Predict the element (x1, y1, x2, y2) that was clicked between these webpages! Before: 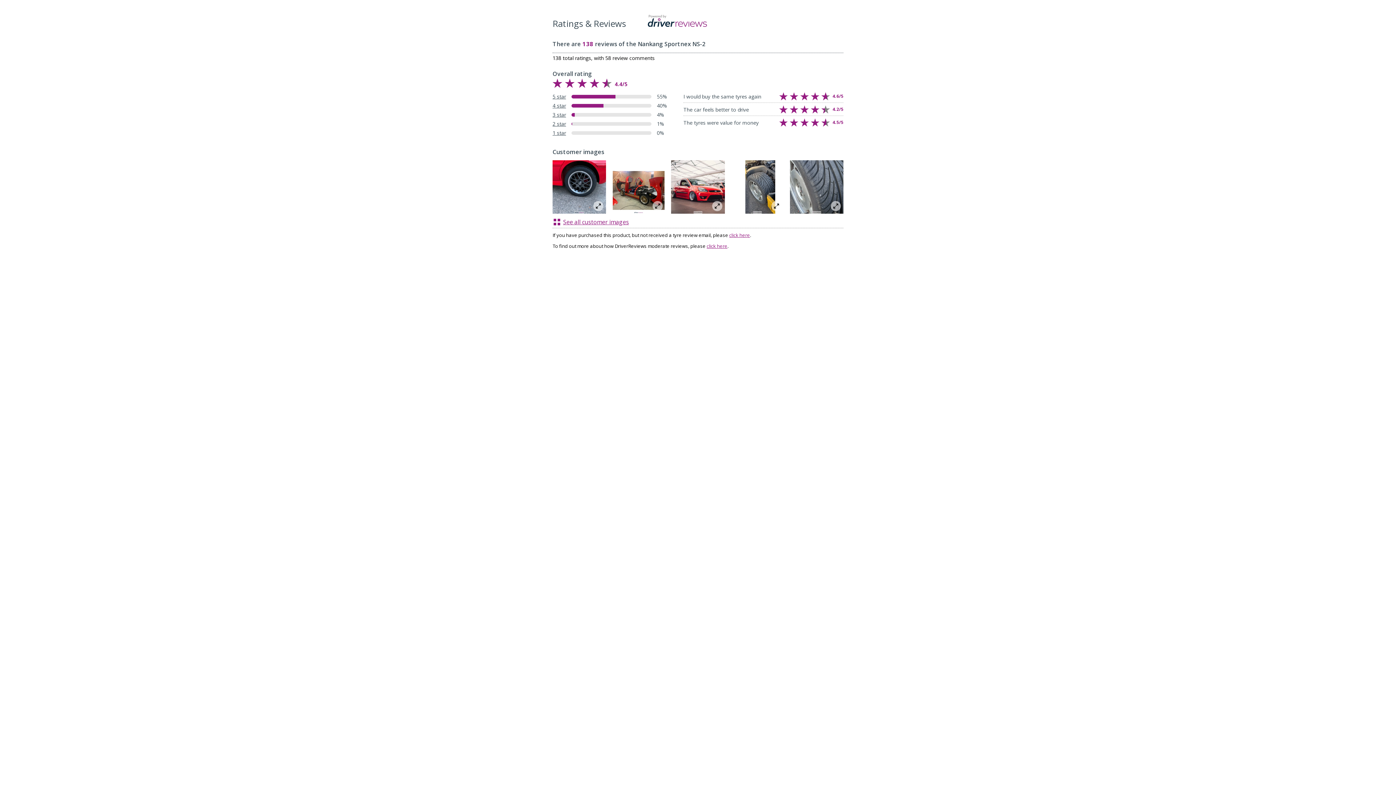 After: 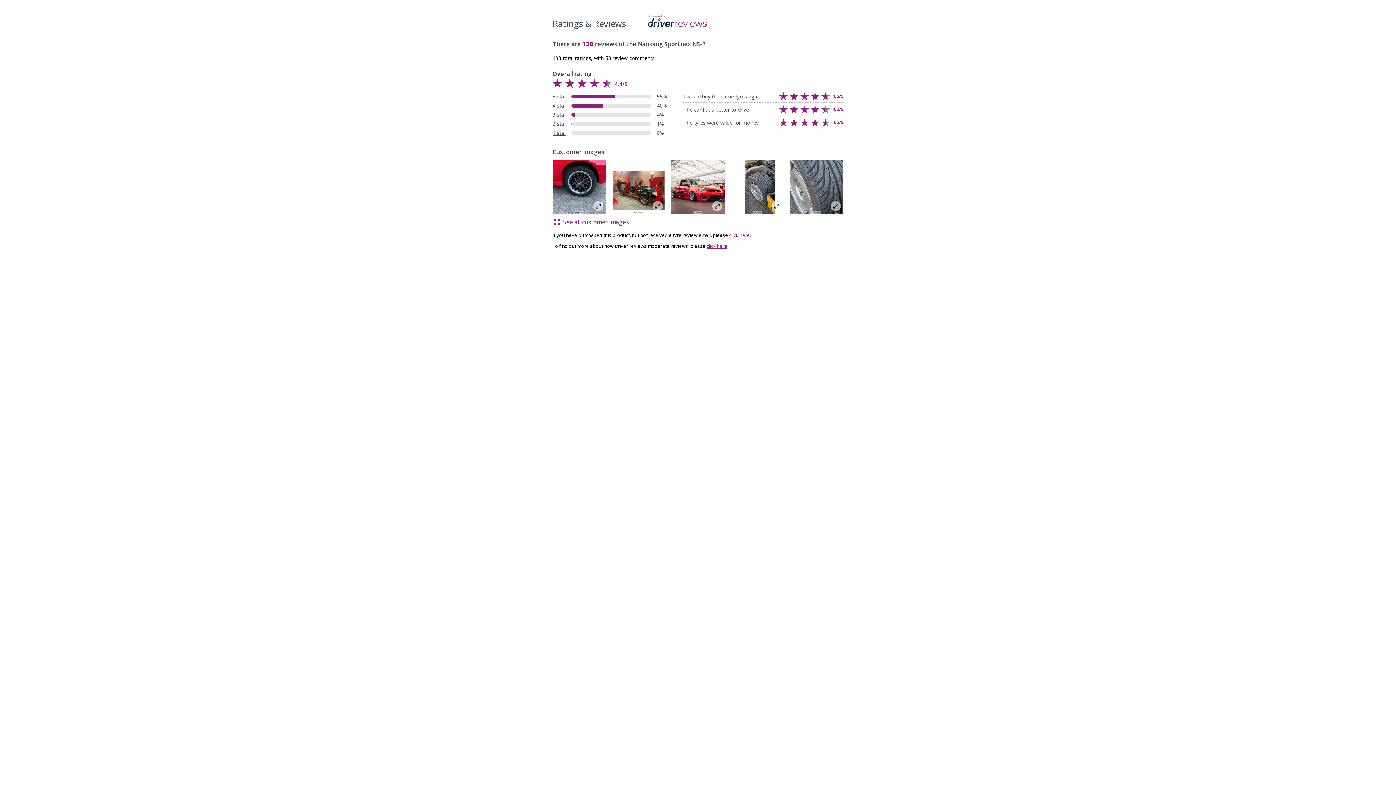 Action: label: click here bbox: (729, 232, 750, 238)